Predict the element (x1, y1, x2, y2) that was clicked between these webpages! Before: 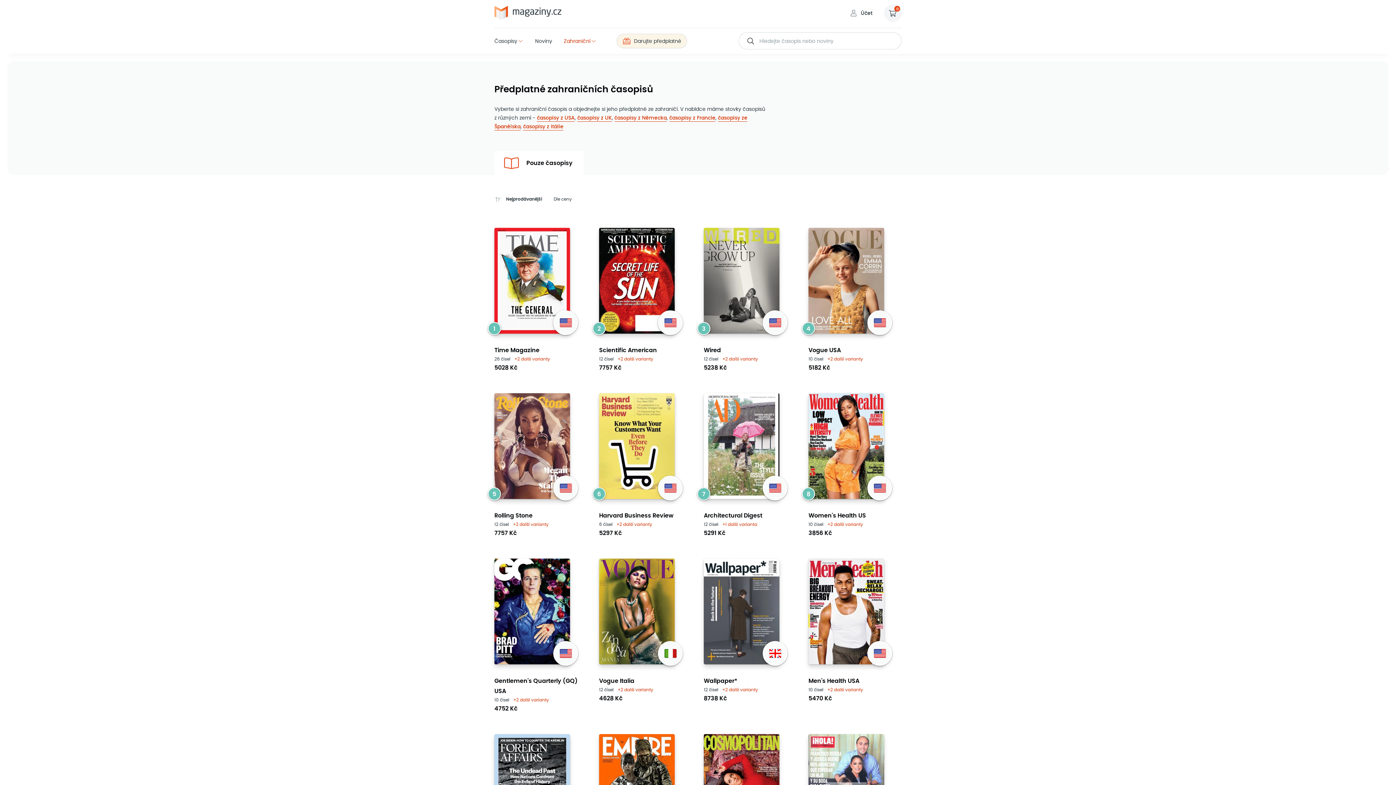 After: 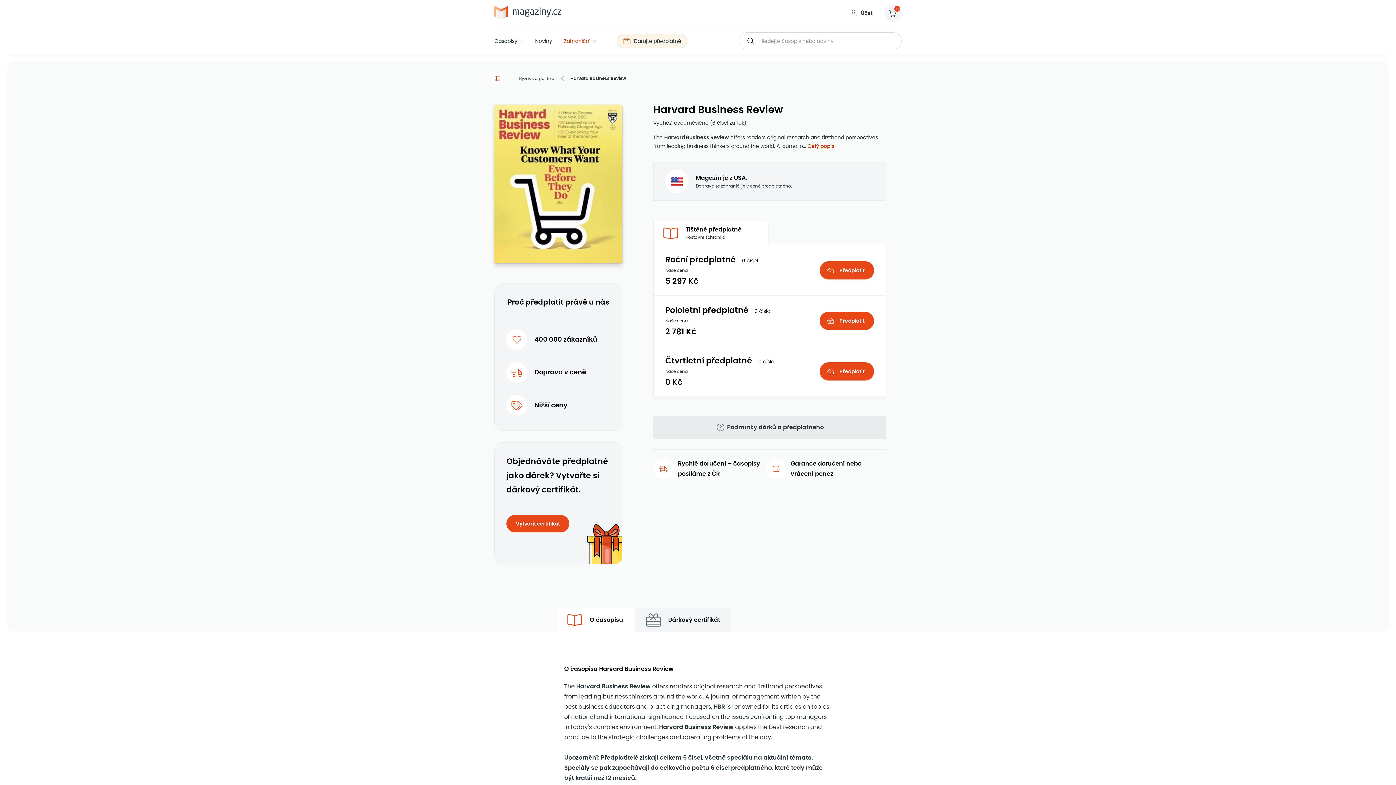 Action: label: 6

Harvard Business Review

6 čísel +2 další varianty

5297 Kč bbox: (599, 393, 692, 538)